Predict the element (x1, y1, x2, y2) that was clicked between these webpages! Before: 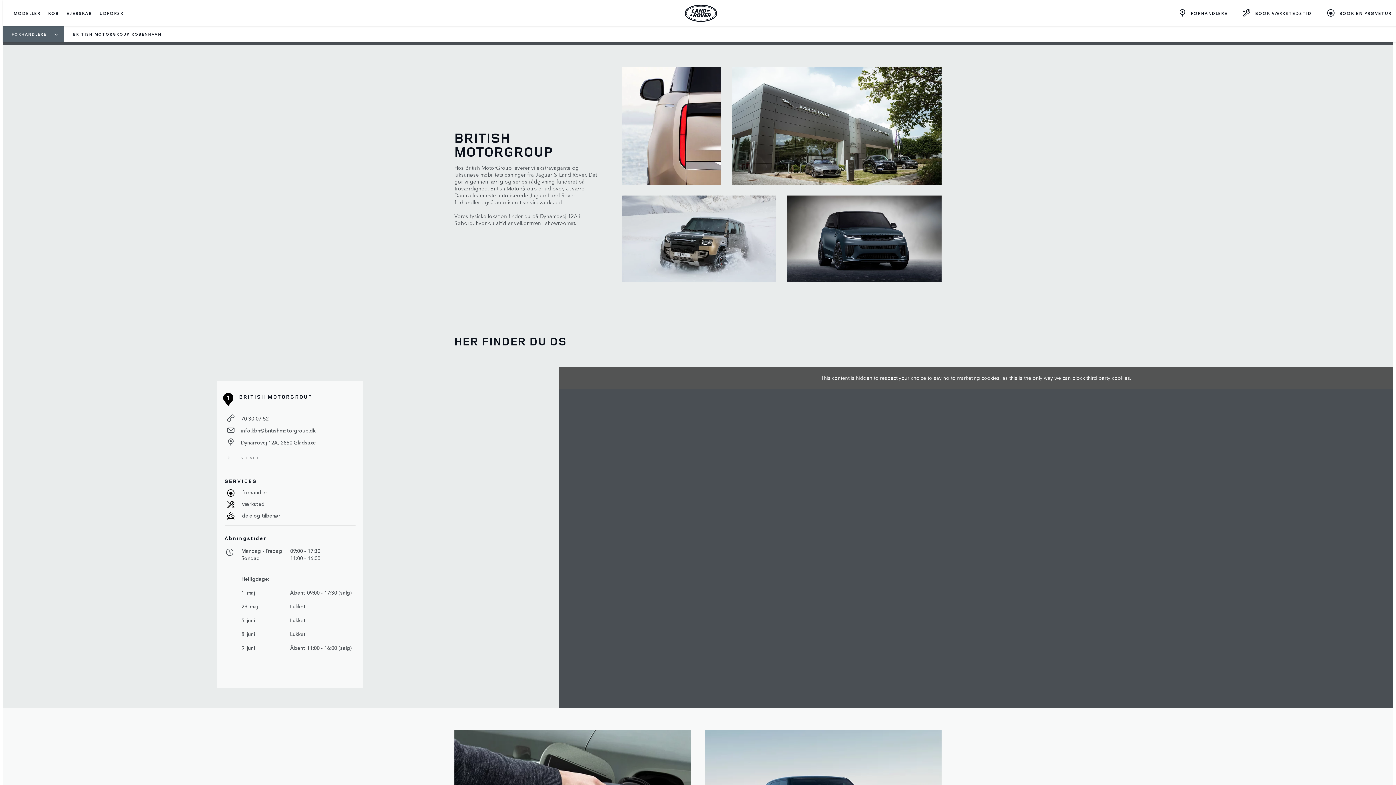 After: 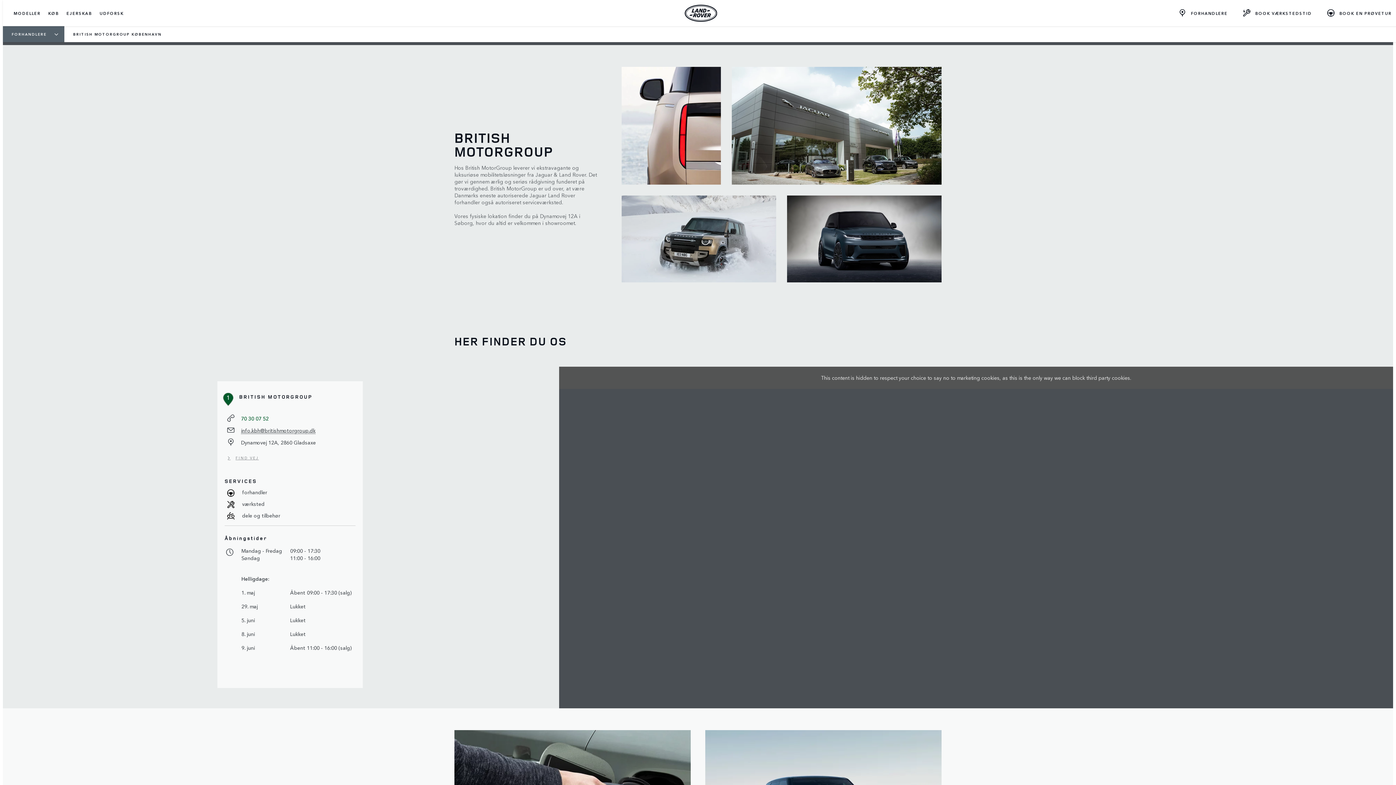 Action: label: 70 30 07 52 bbox: (241, 414, 268, 422)